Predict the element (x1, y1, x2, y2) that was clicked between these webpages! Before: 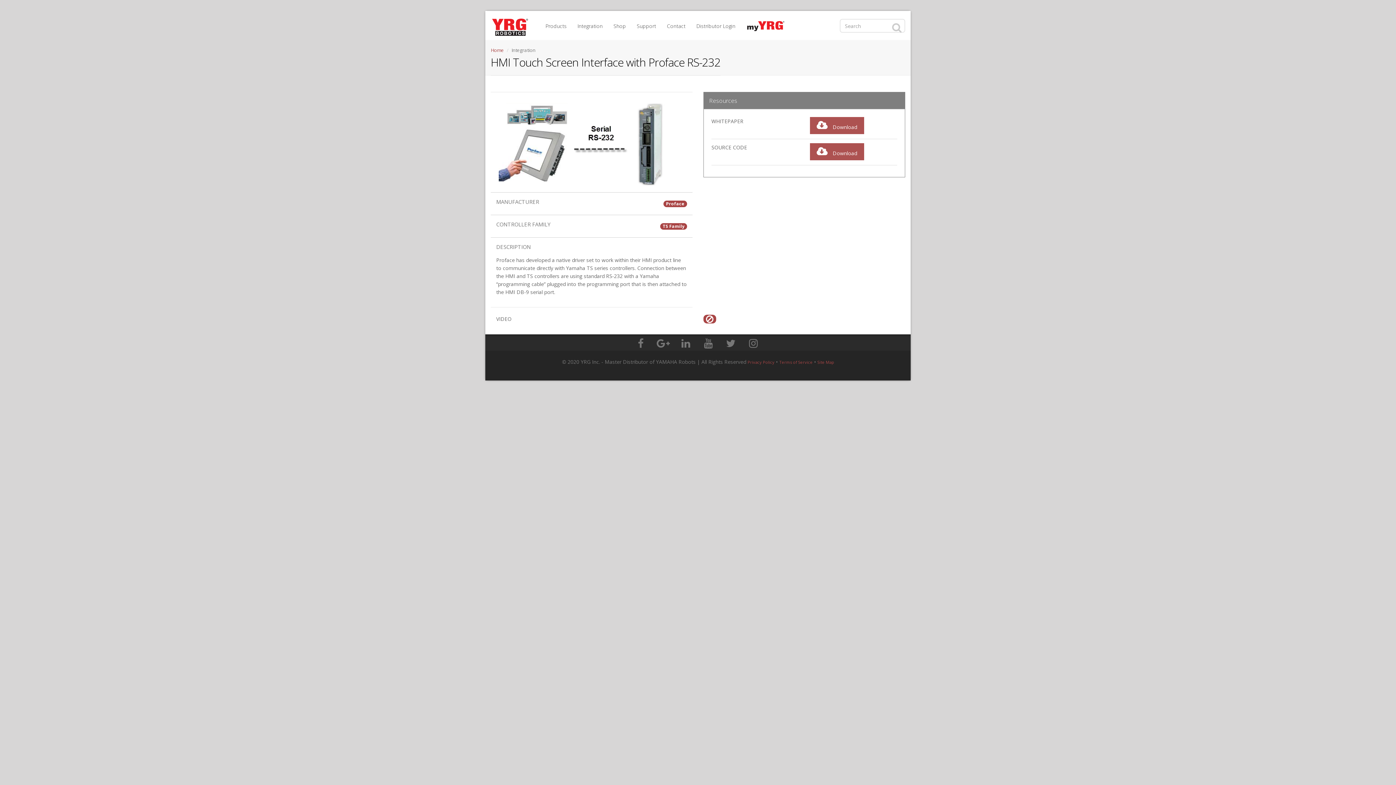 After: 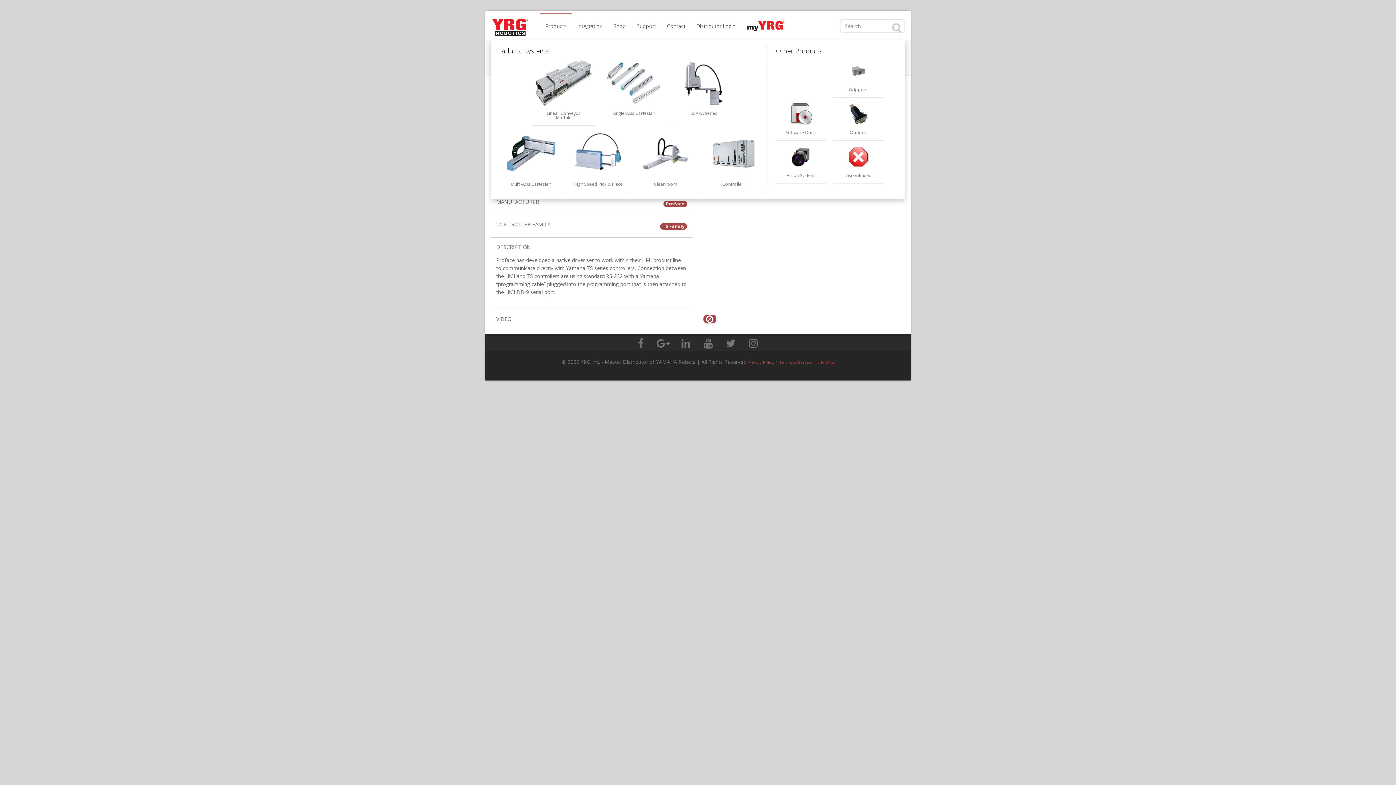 Action: bbox: (540, 14, 572, 37) label: Products